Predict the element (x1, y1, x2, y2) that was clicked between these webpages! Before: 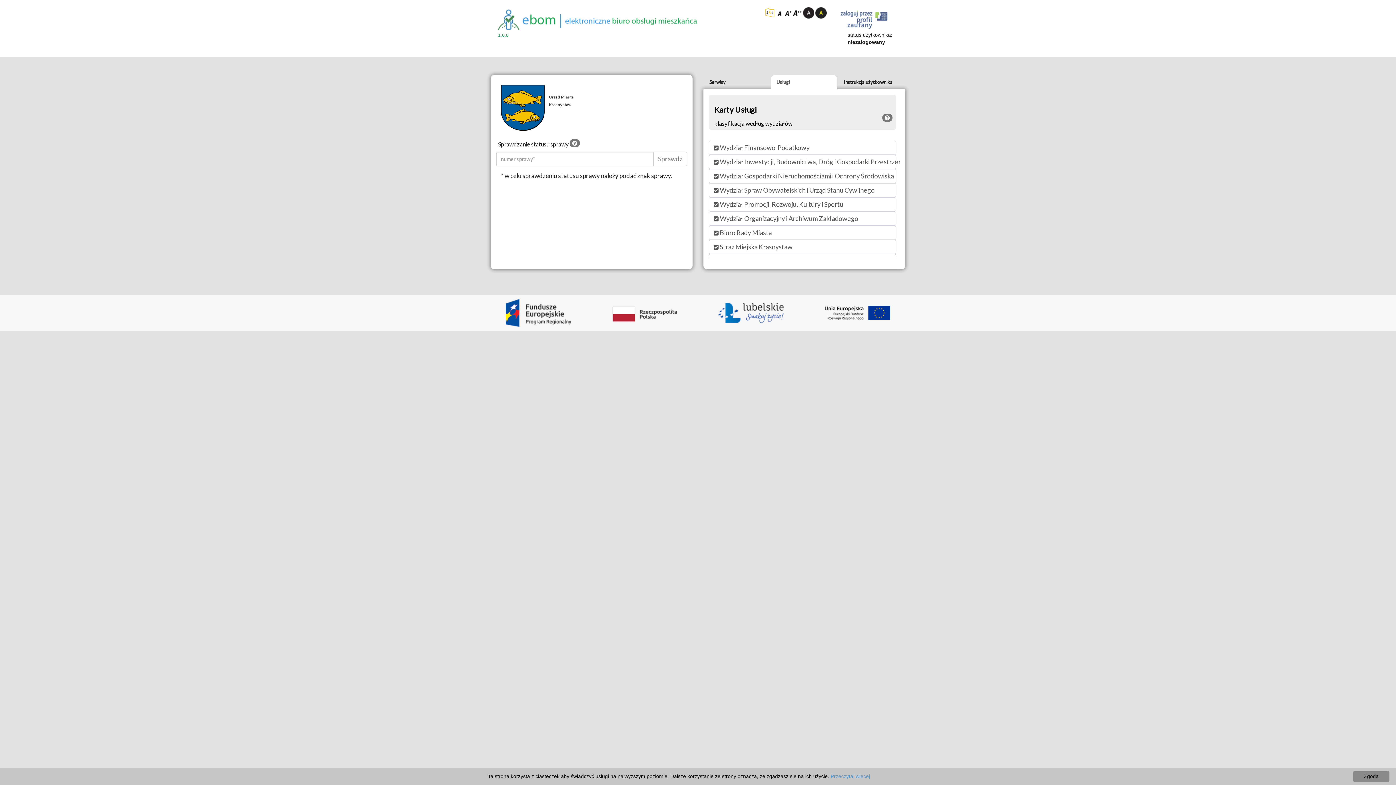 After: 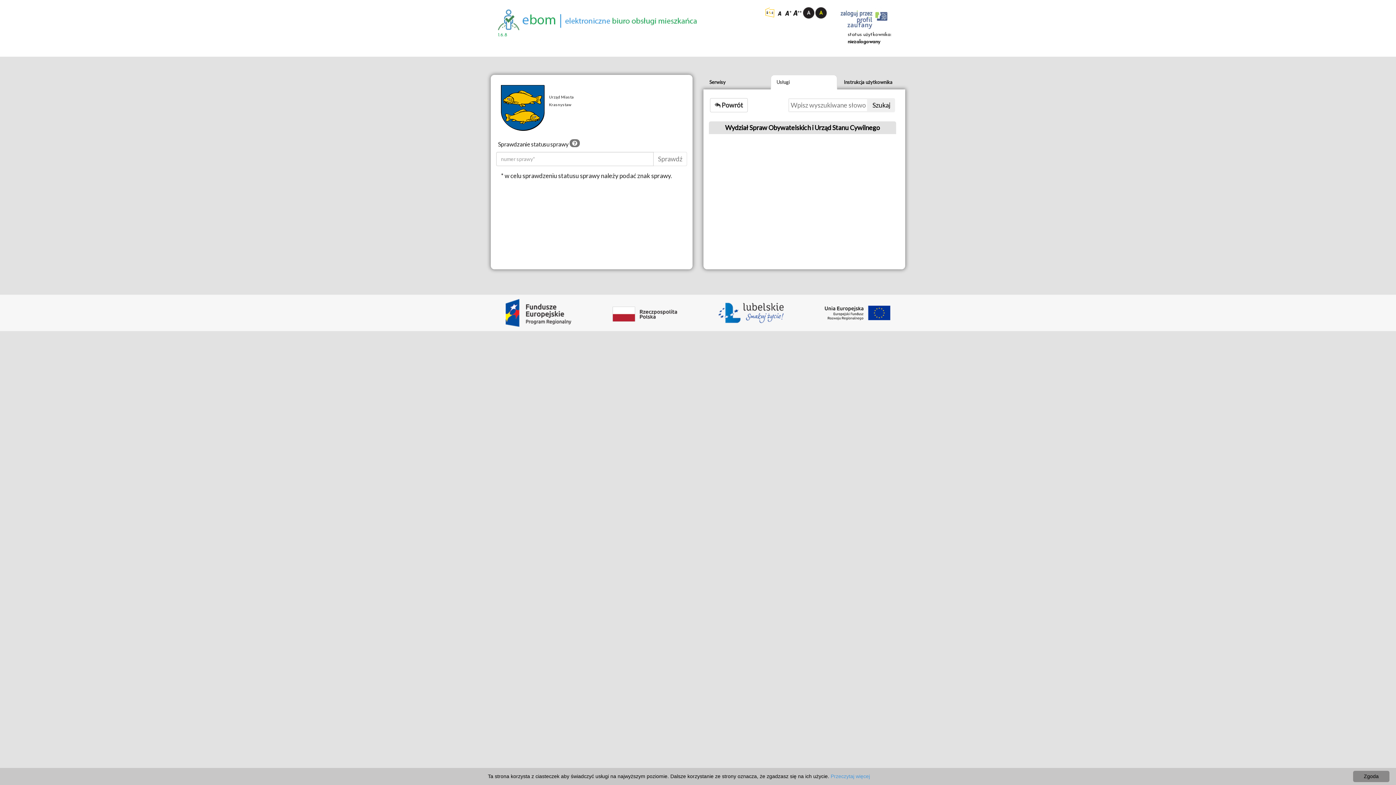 Action: label:  Wydział Spraw Obywatelskich i Urząd Stanu Cywilnego bbox: (709, 183, 896, 197)